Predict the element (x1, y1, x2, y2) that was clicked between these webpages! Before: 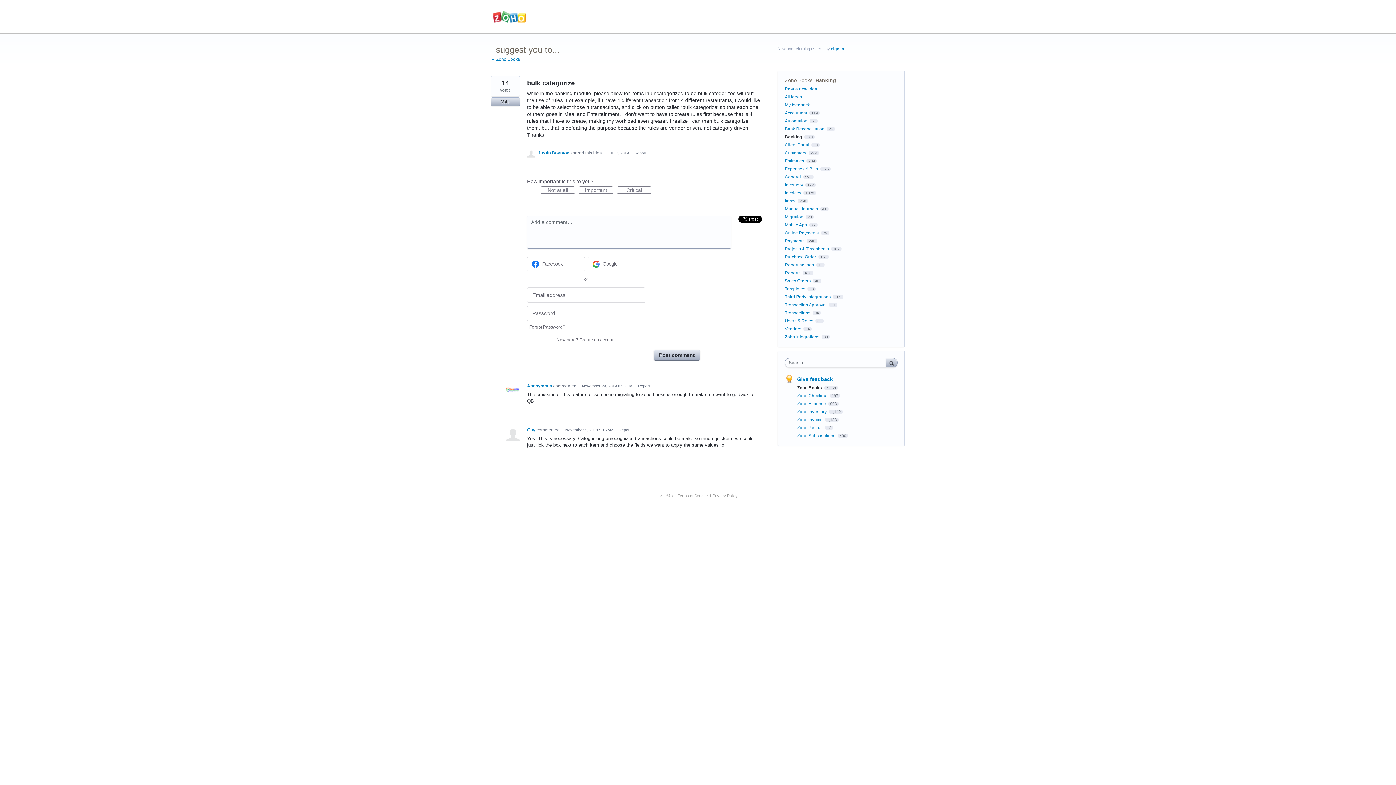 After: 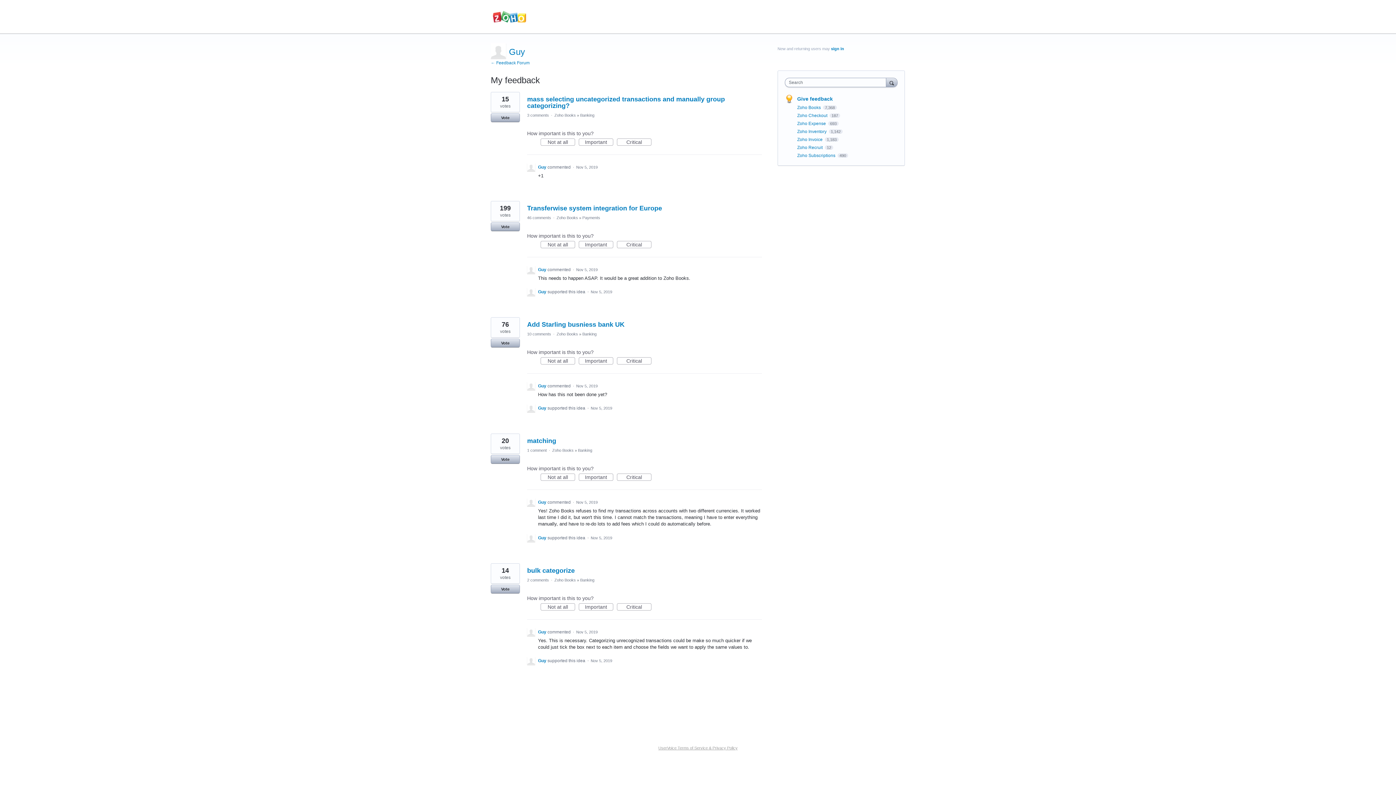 Action: label: Guy  bbox: (527, 427, 536, 432)